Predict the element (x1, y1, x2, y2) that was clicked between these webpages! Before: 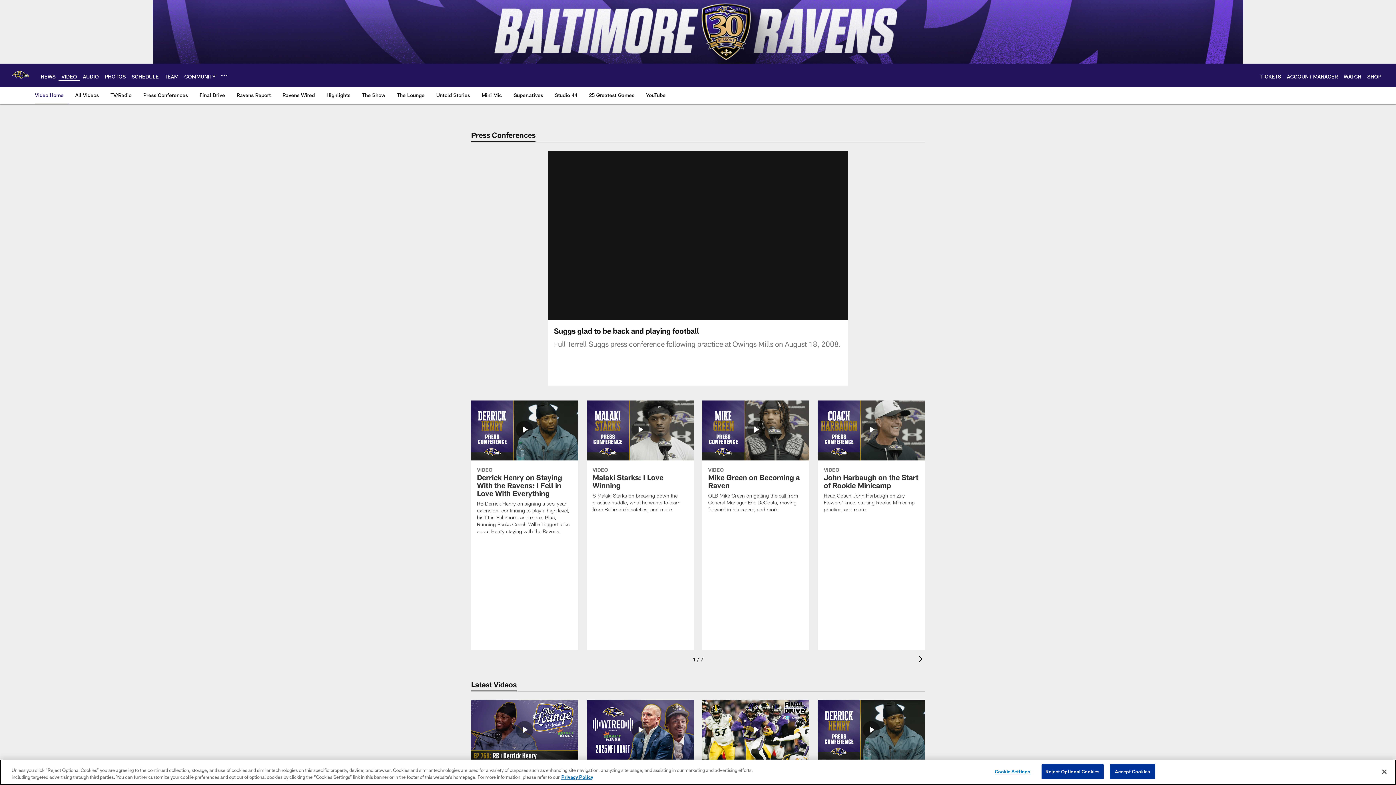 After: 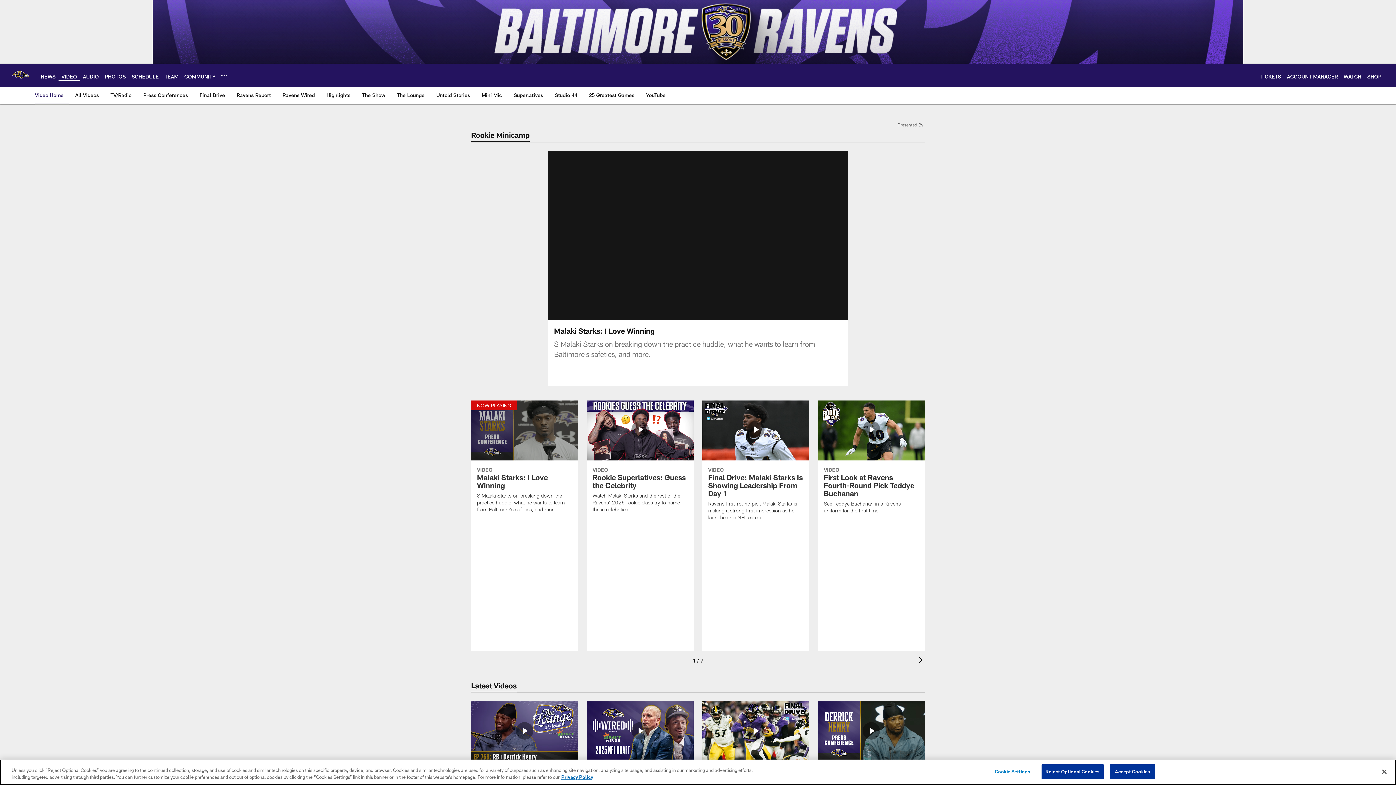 Action: bbox: (586, 400, 693, 521) label: Malaki Starks: I Love Winning